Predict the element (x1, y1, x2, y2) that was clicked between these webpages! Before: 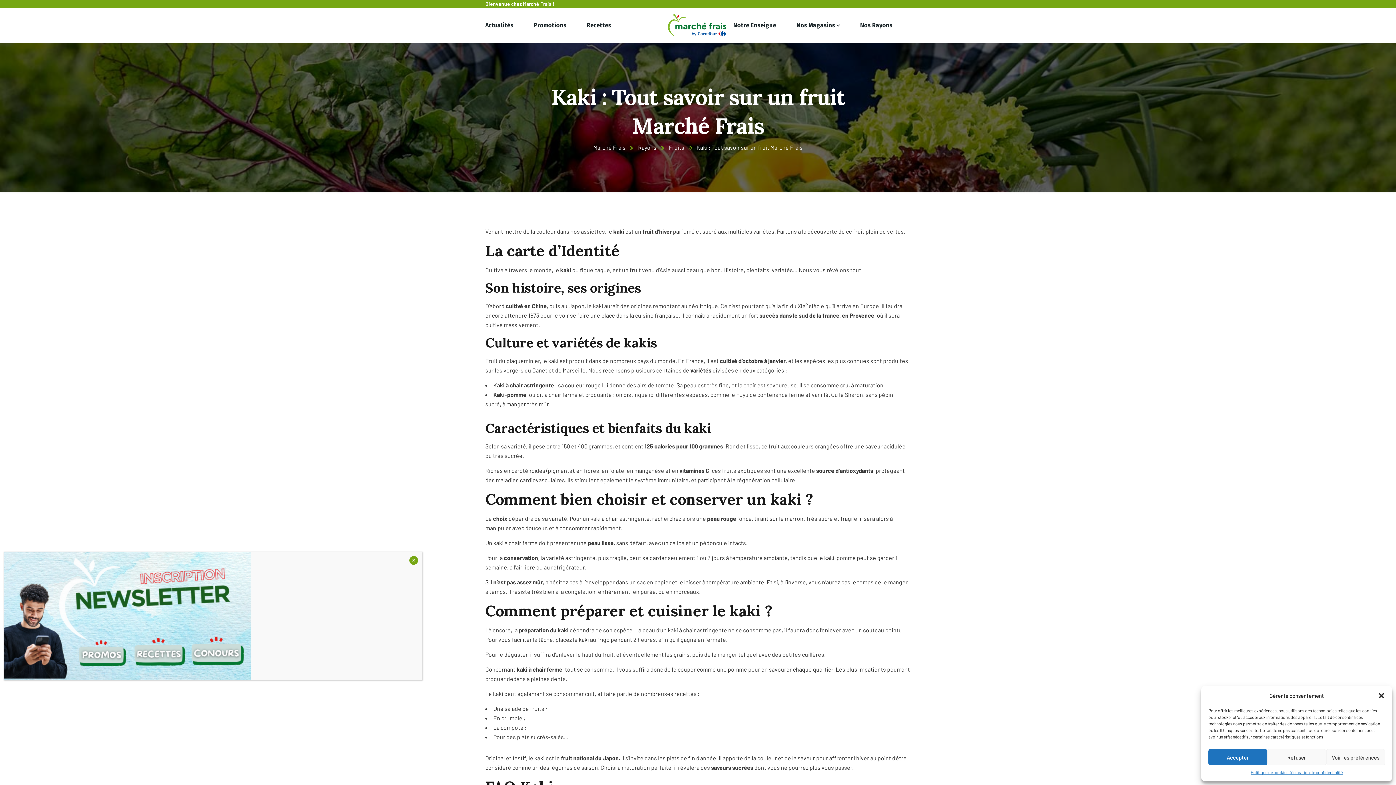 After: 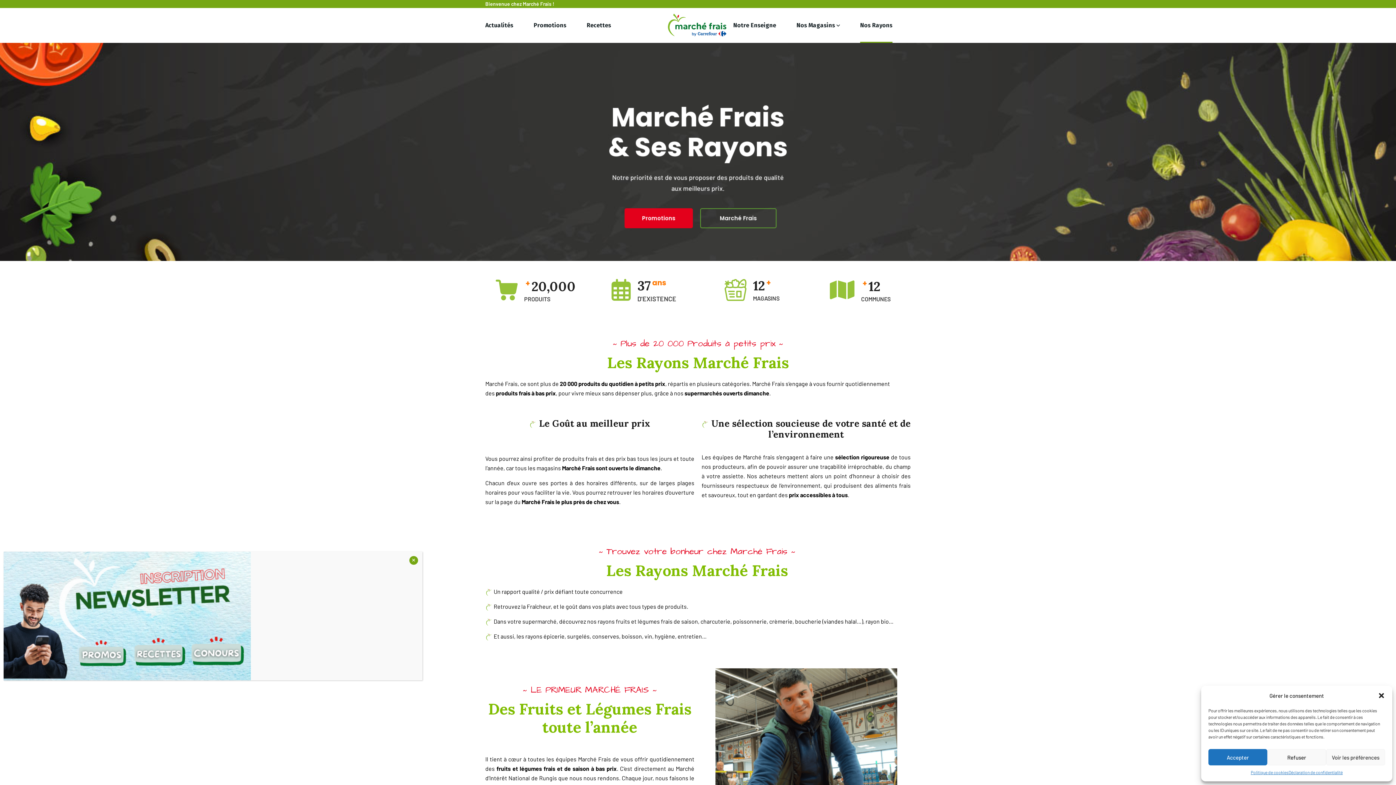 Action: bbox: (860, 8, 892, 42) label: Nos Rayons